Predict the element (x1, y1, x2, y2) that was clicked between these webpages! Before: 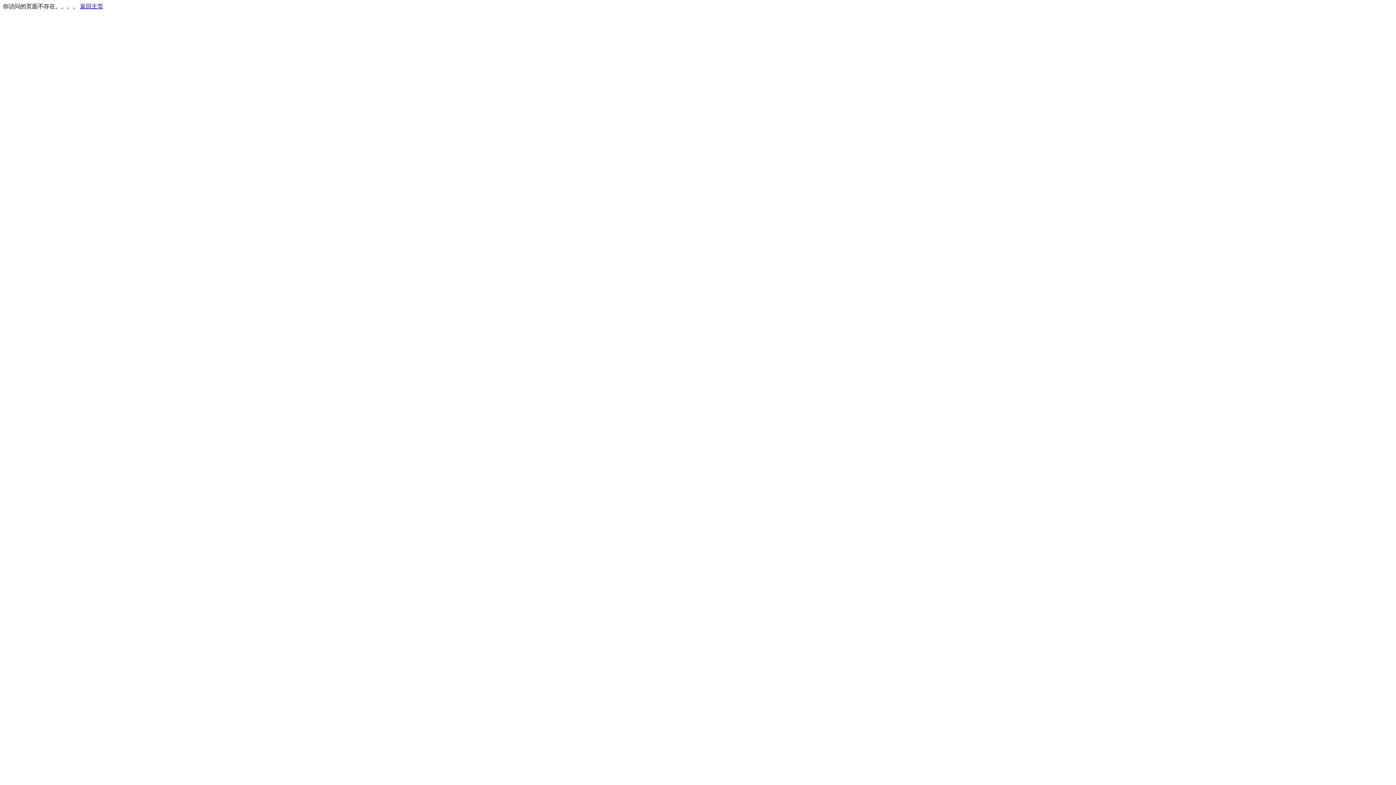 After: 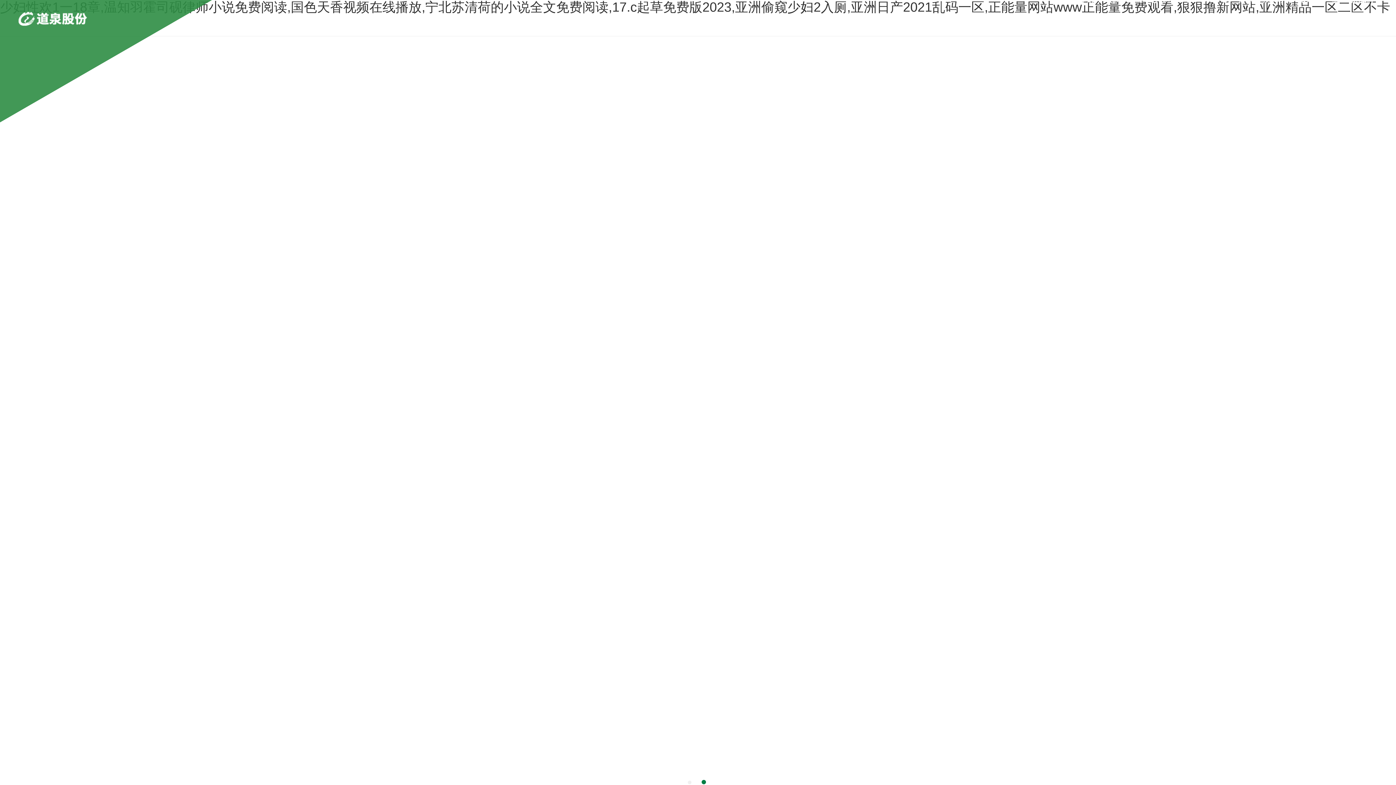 Action: bbox: (80, 3, 103, 9) label: 返回主页